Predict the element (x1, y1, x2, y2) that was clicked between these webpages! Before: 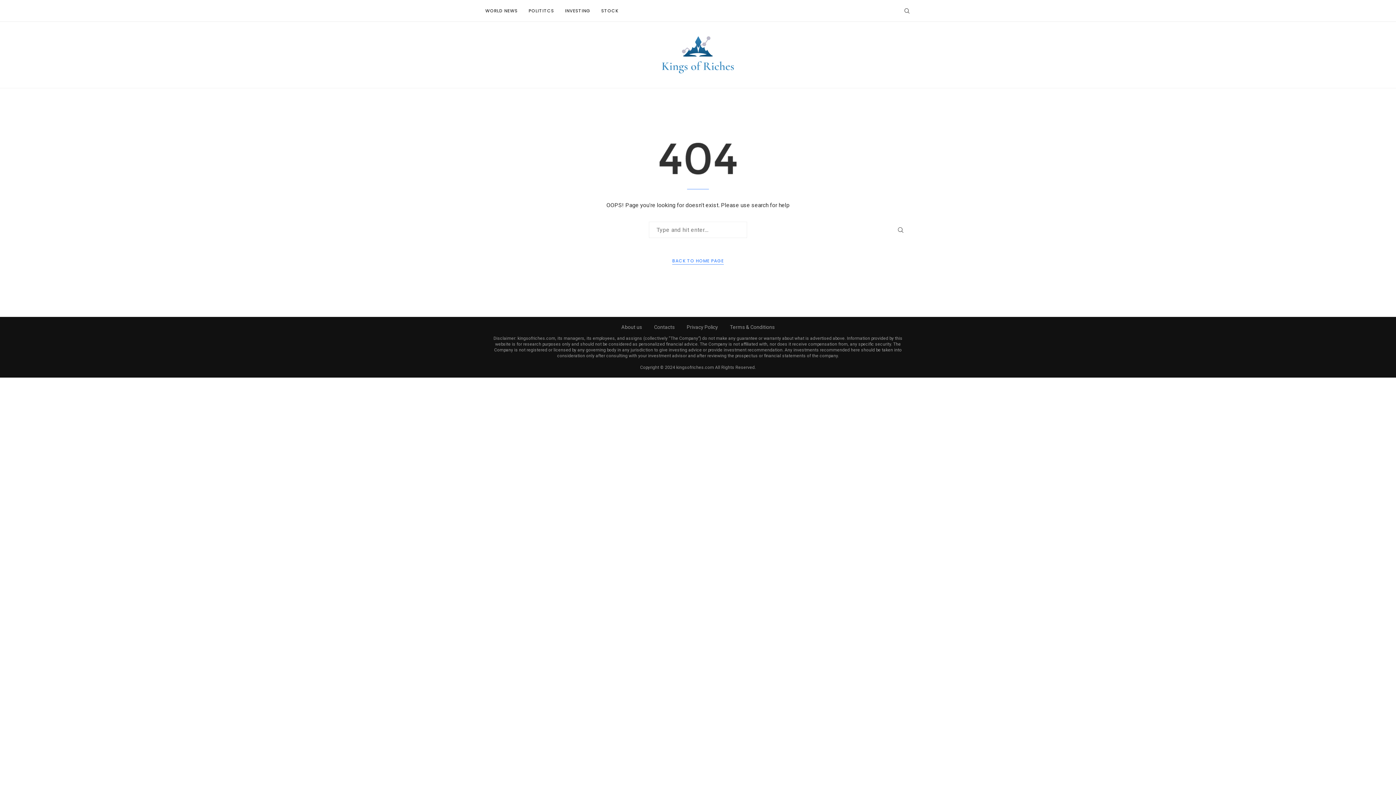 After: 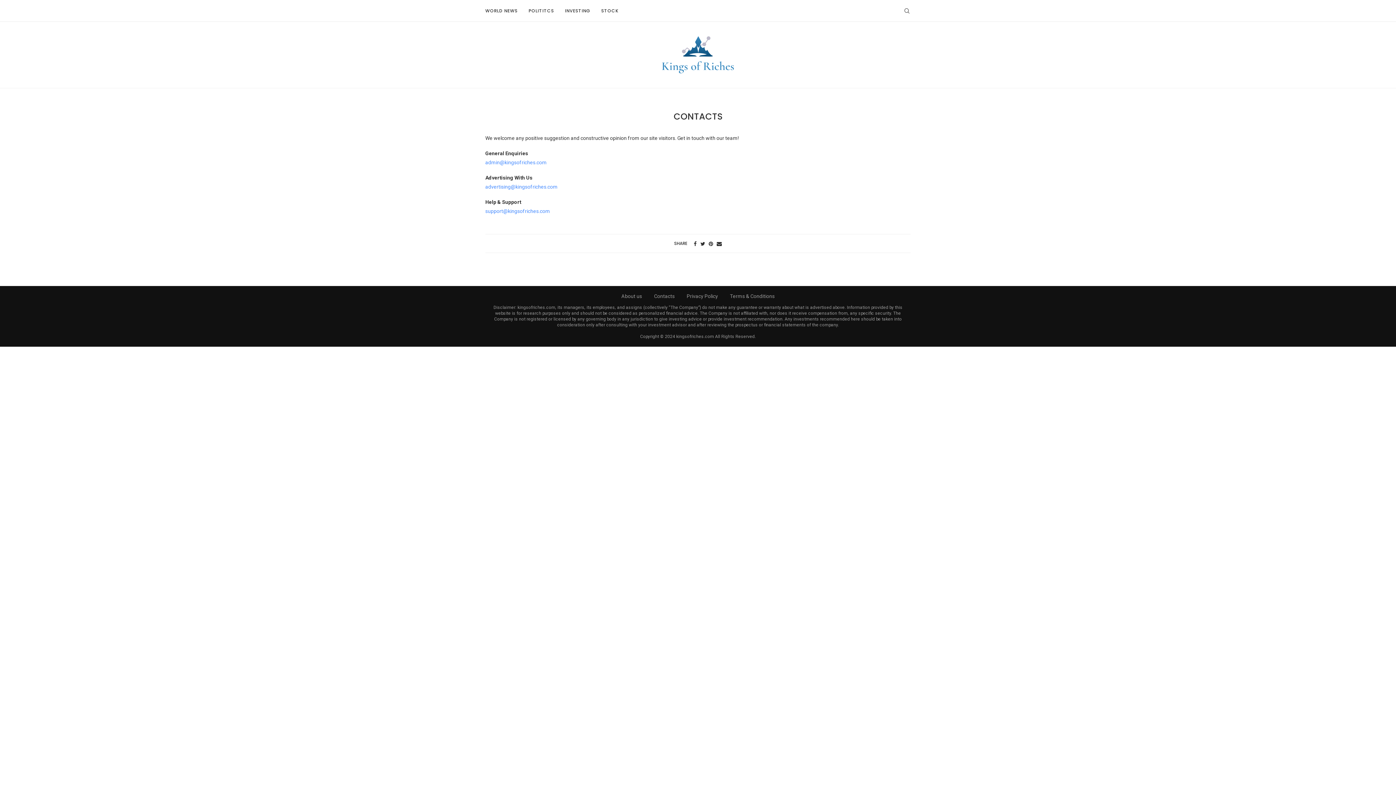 Action: label: Contacts bbox: (654, 324, 674, 330)